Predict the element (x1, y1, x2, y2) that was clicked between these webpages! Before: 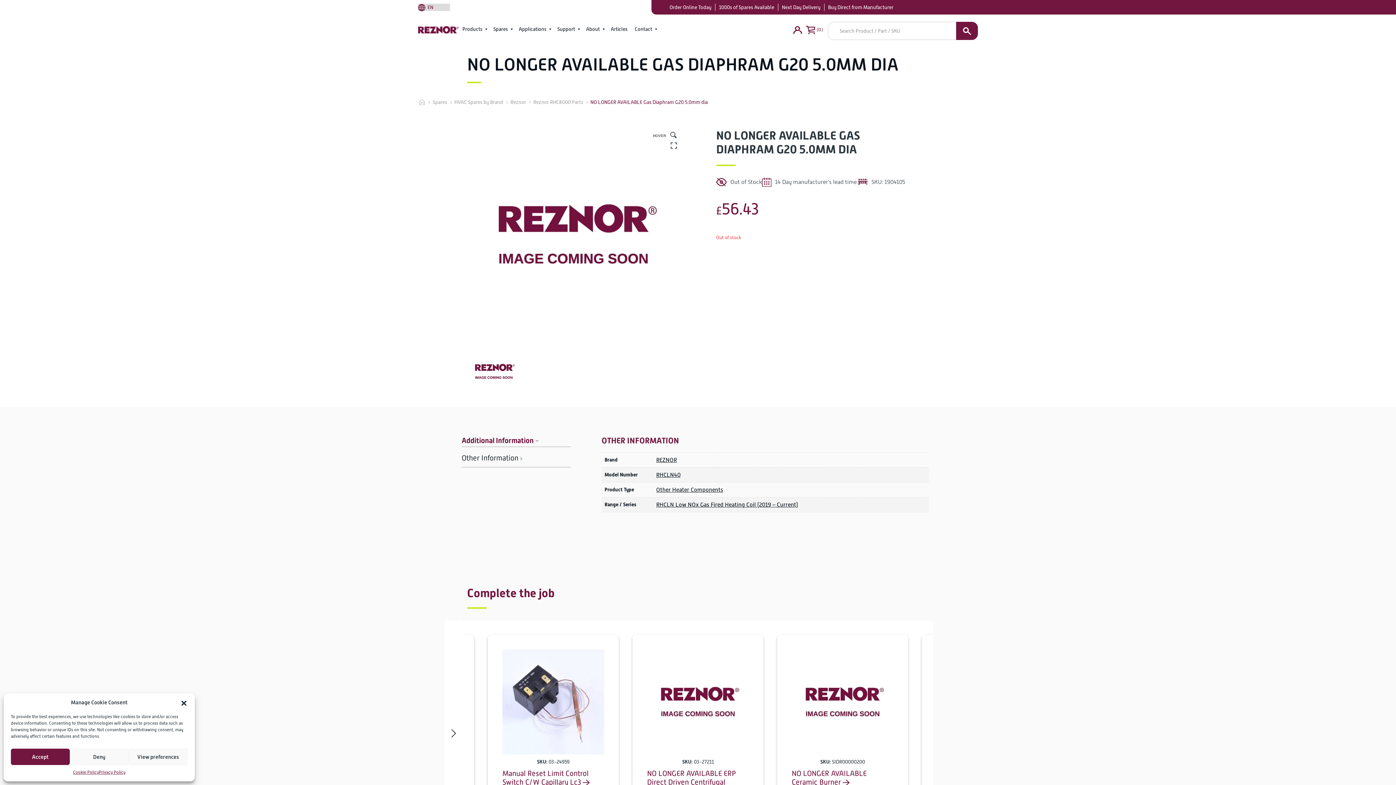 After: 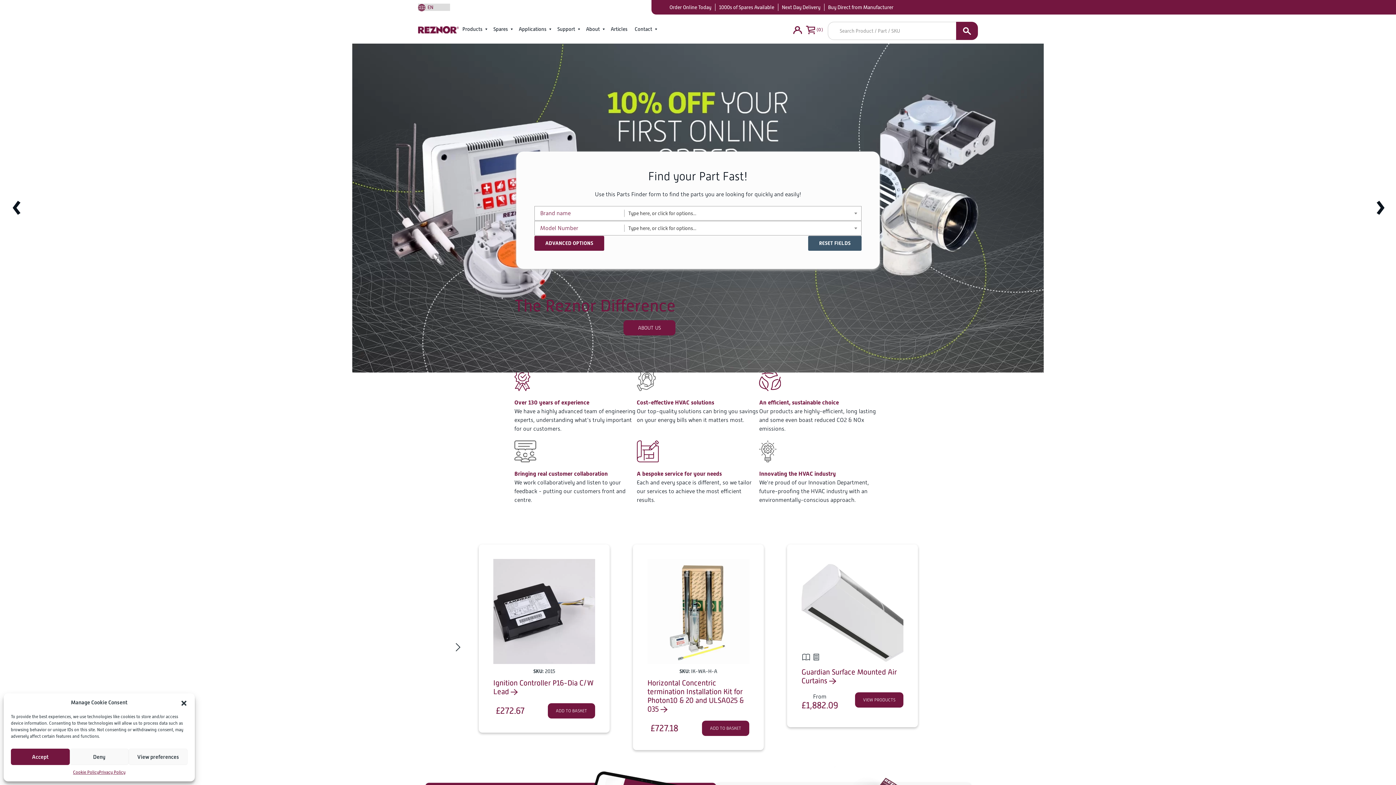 Action: bbox: (418, 24, 458, 30)